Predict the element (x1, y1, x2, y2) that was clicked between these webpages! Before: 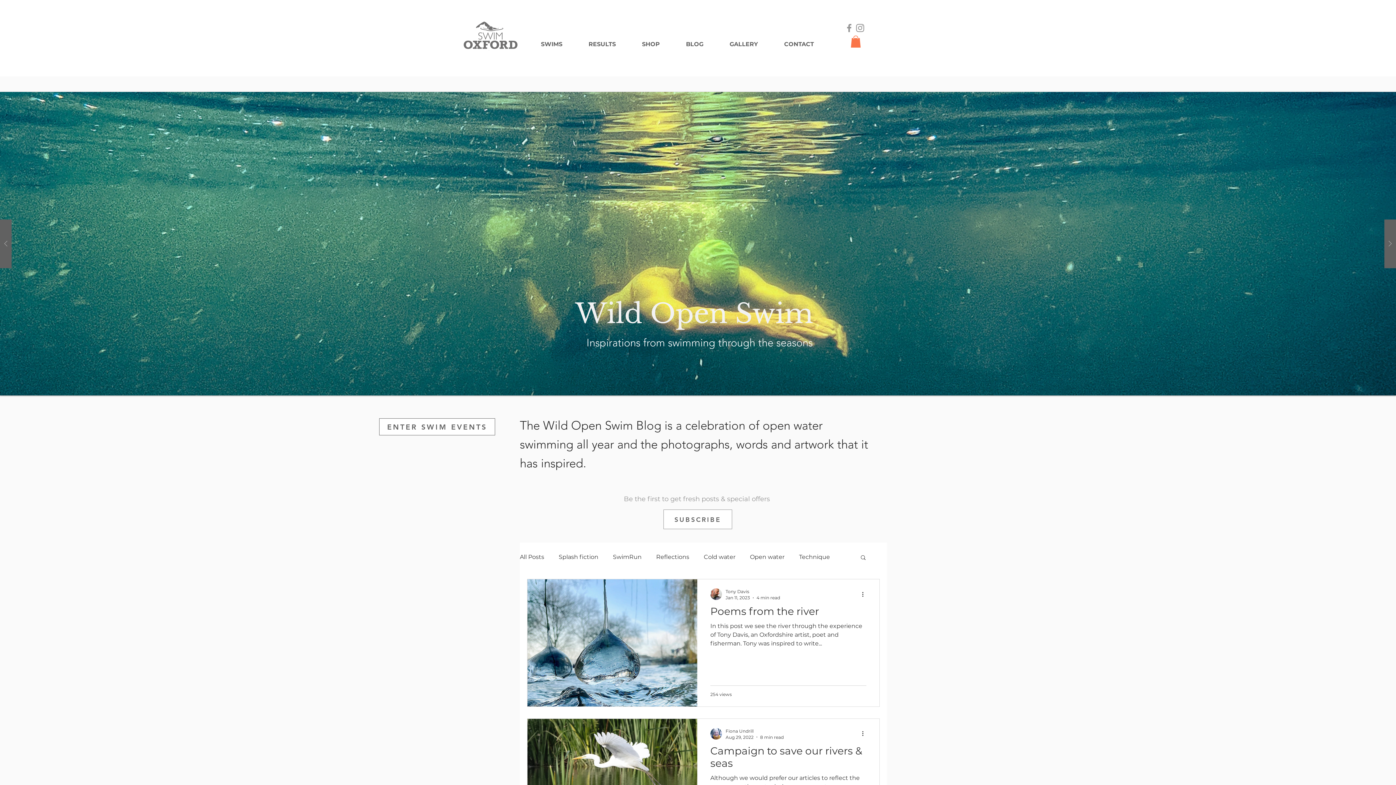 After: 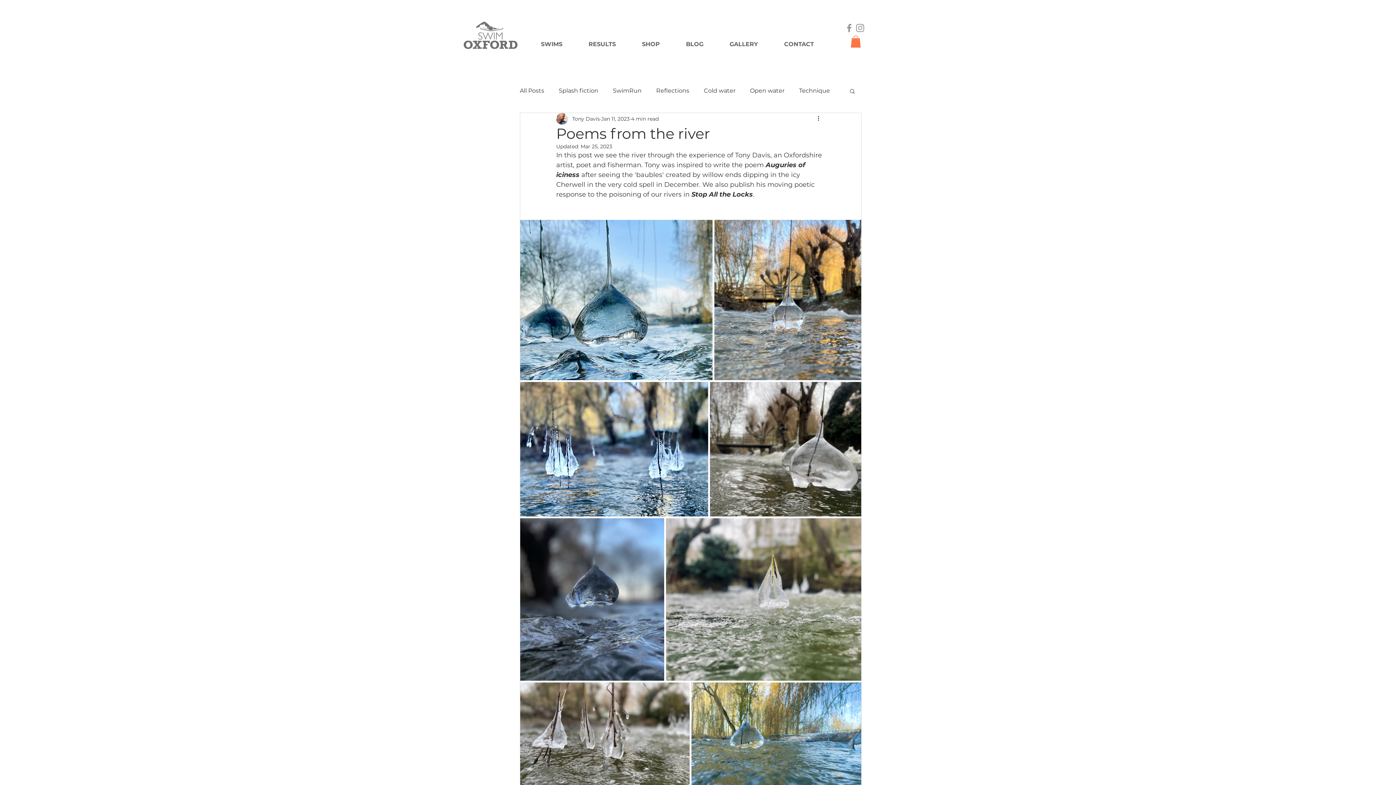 Action: bbox: (710, 605, 866, 622) label: Poems from the river